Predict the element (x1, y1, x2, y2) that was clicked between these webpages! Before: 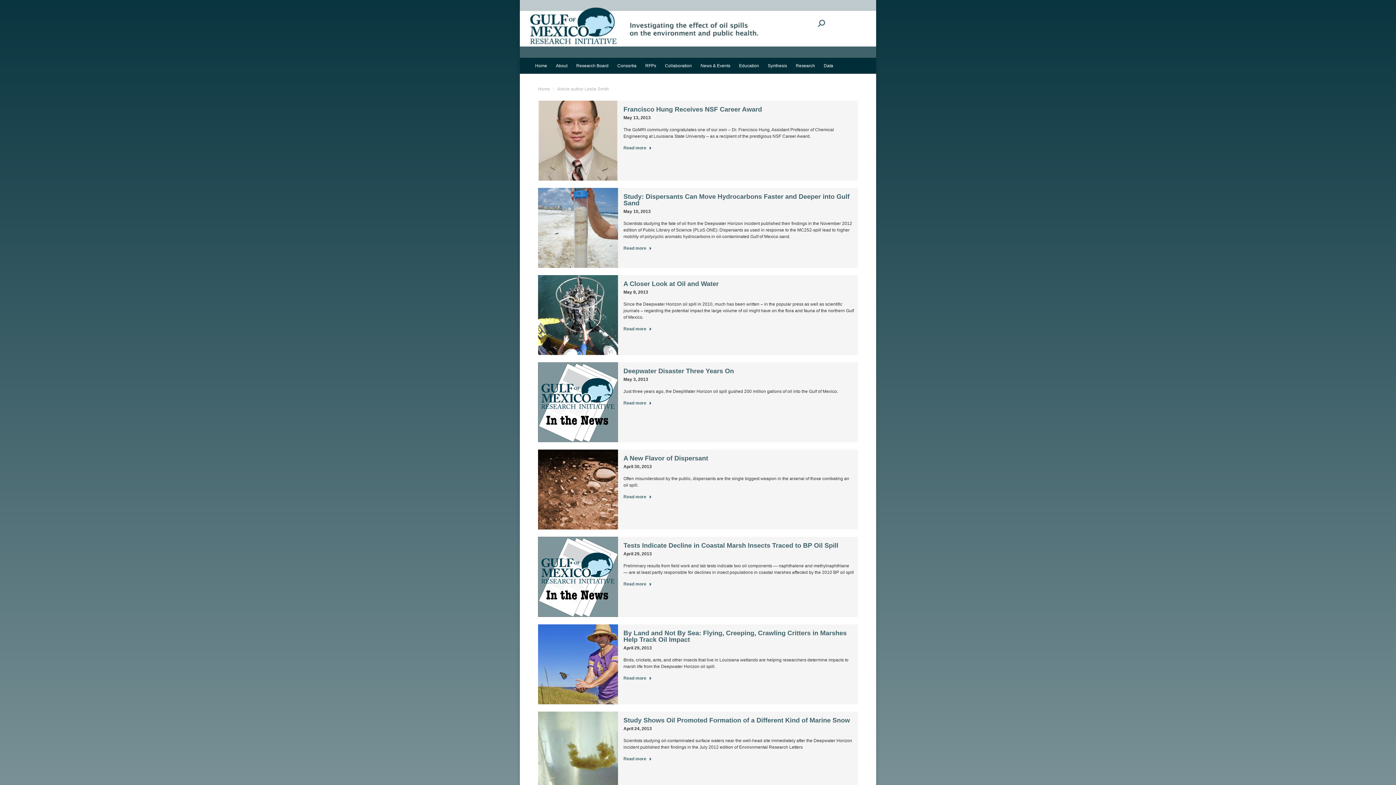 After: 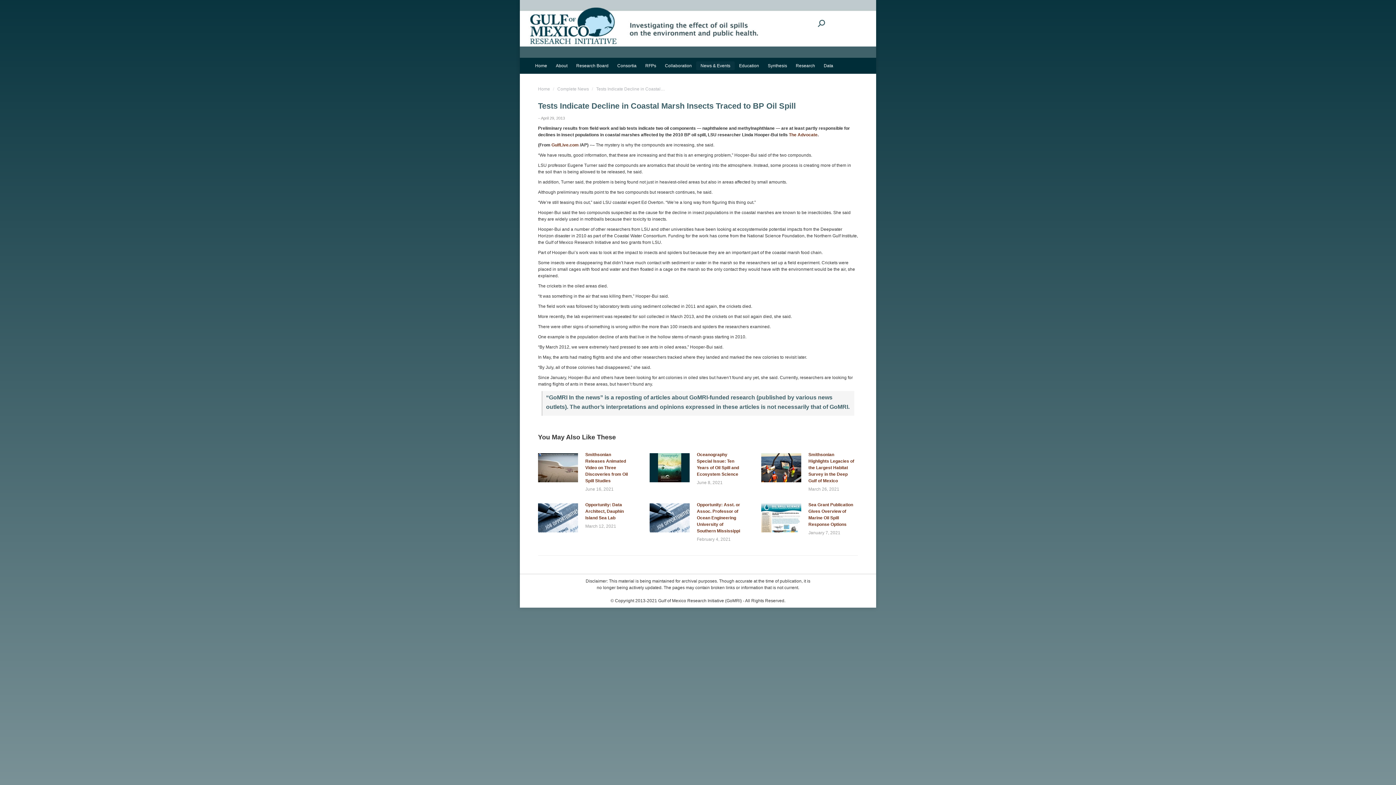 Action: label: Read more about Tests Indicate Decline in Coastal Marsh Insects Traced to BP Oil Spill bbox: (623, 581, 652, 590)